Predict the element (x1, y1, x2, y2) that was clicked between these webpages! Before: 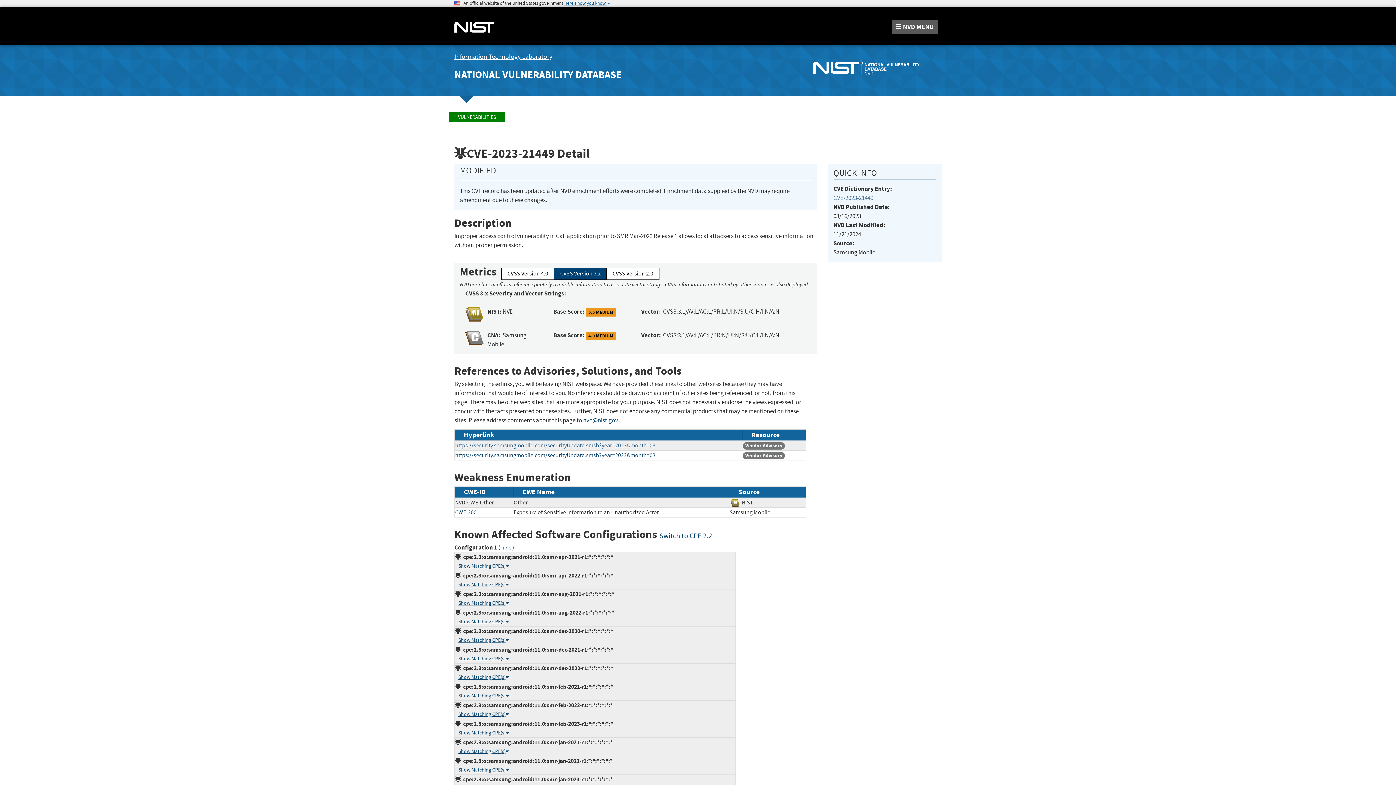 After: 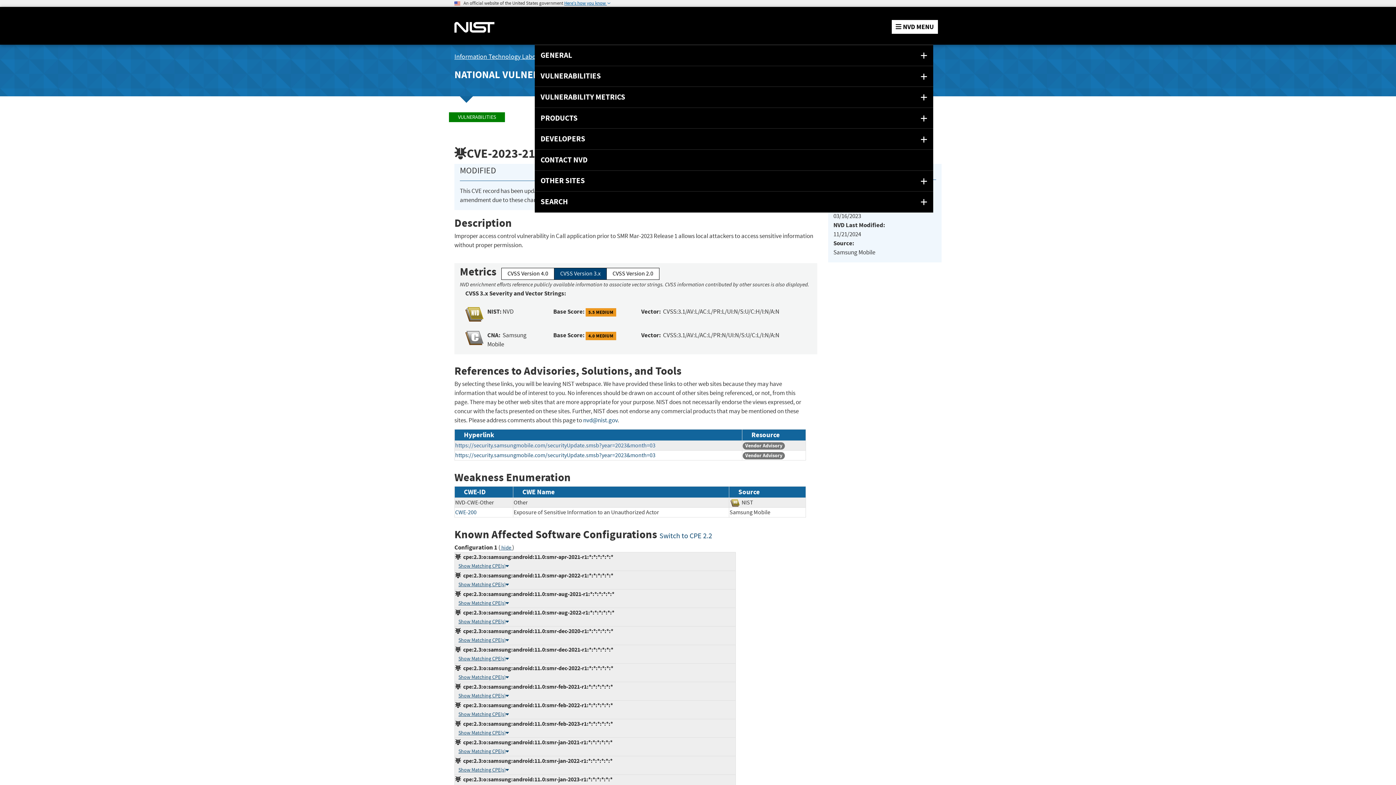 Action: bbox: (891, 20, 938, 33) label:  NVD MENU